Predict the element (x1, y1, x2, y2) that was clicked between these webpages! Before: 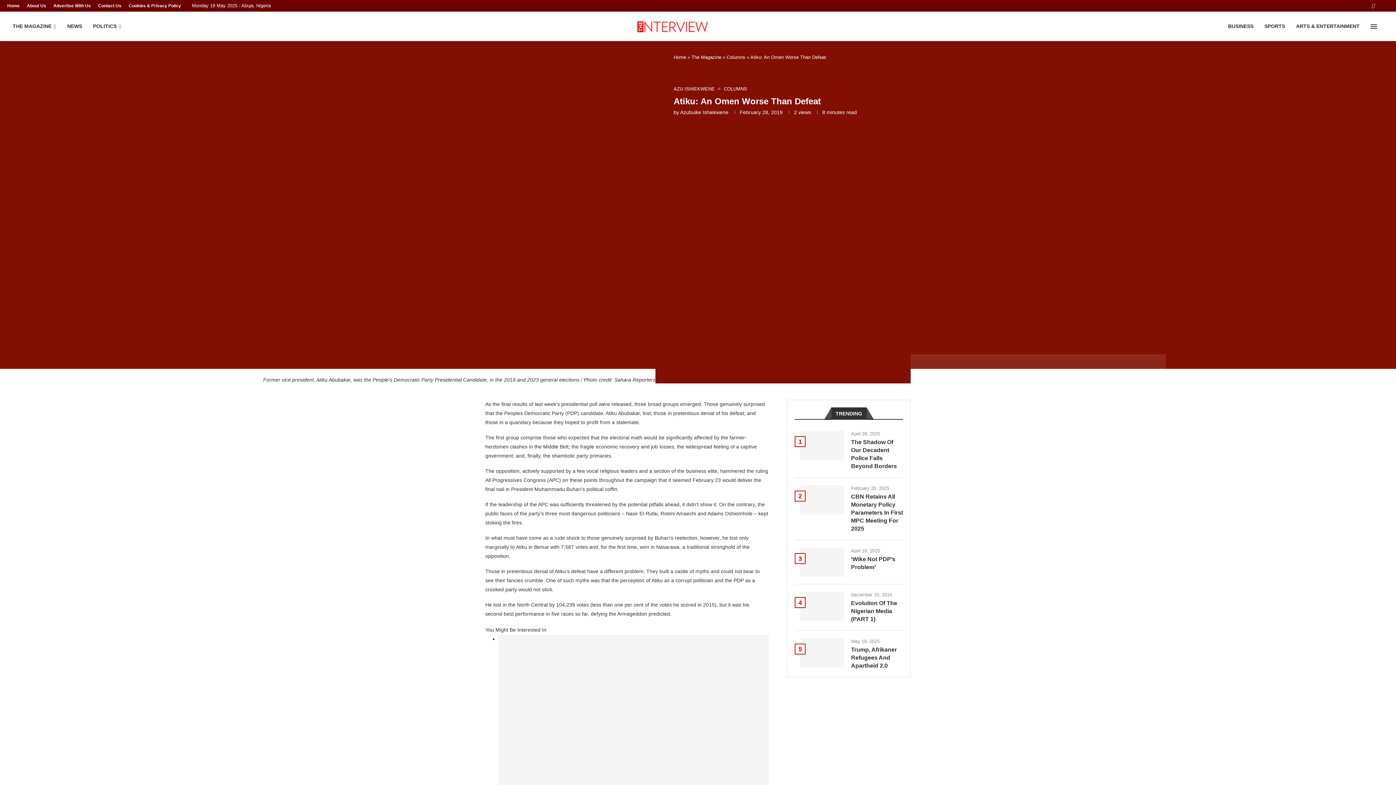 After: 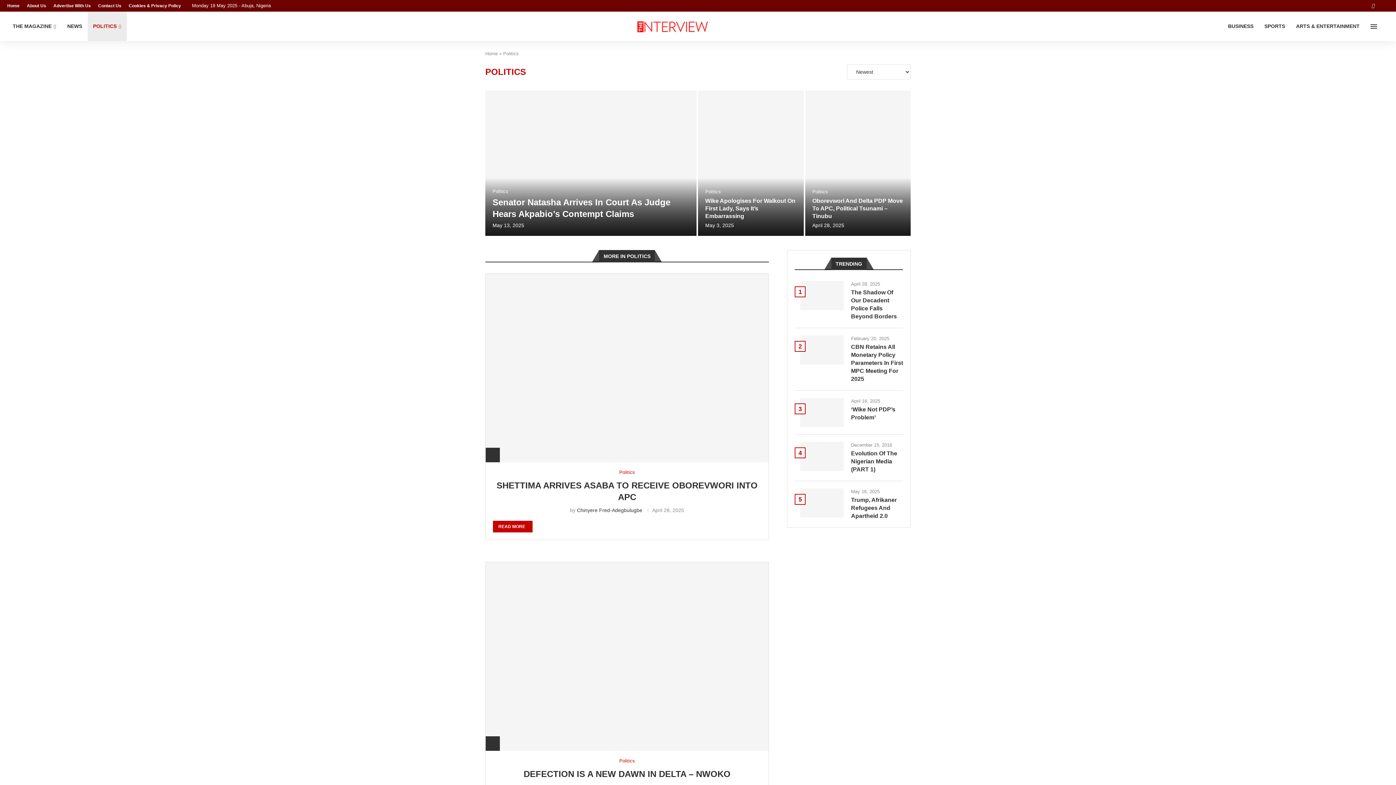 Action: bbox: (87, 11, 126, 41) label: POLITICS